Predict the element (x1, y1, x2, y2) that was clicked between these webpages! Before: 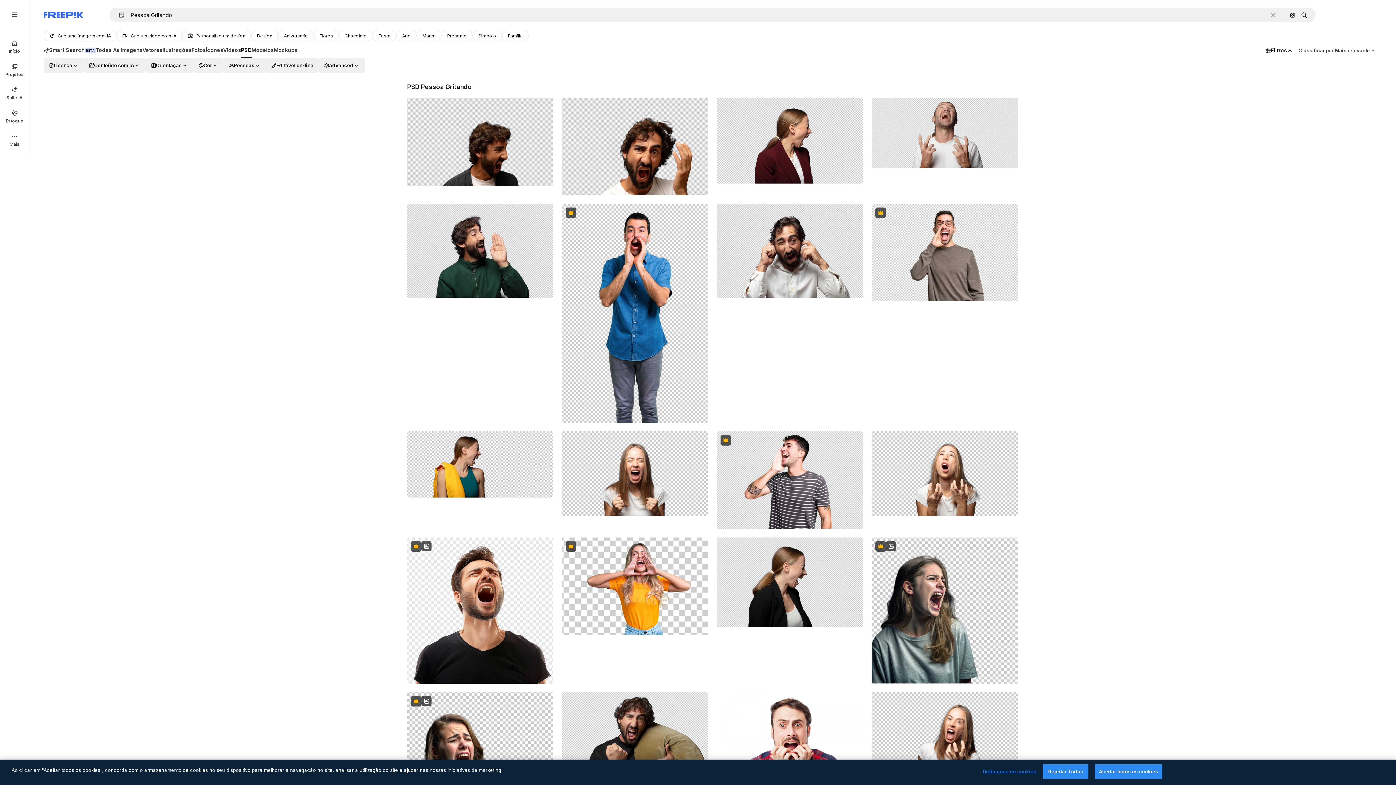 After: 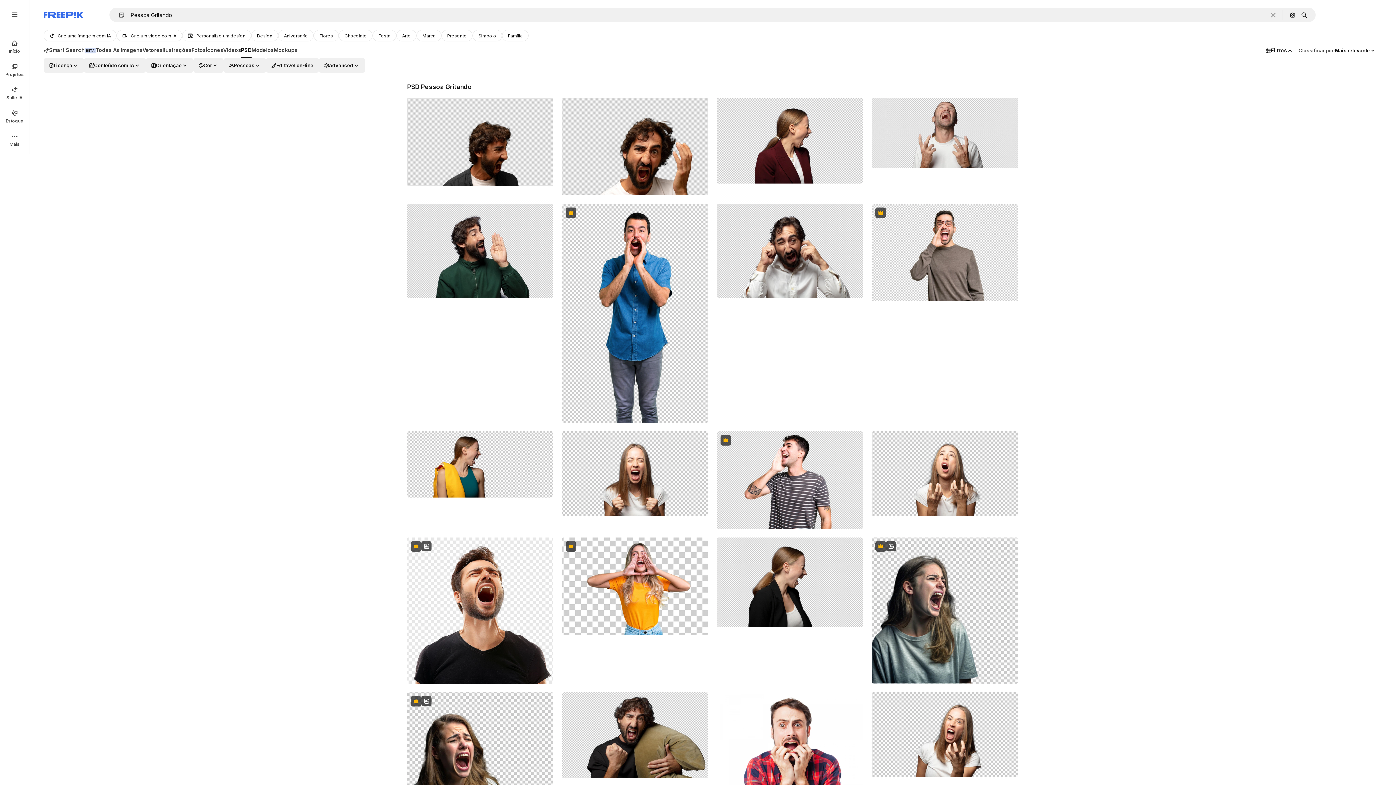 Action: bbox: (1293, 43, 1381, 57) label: sort options